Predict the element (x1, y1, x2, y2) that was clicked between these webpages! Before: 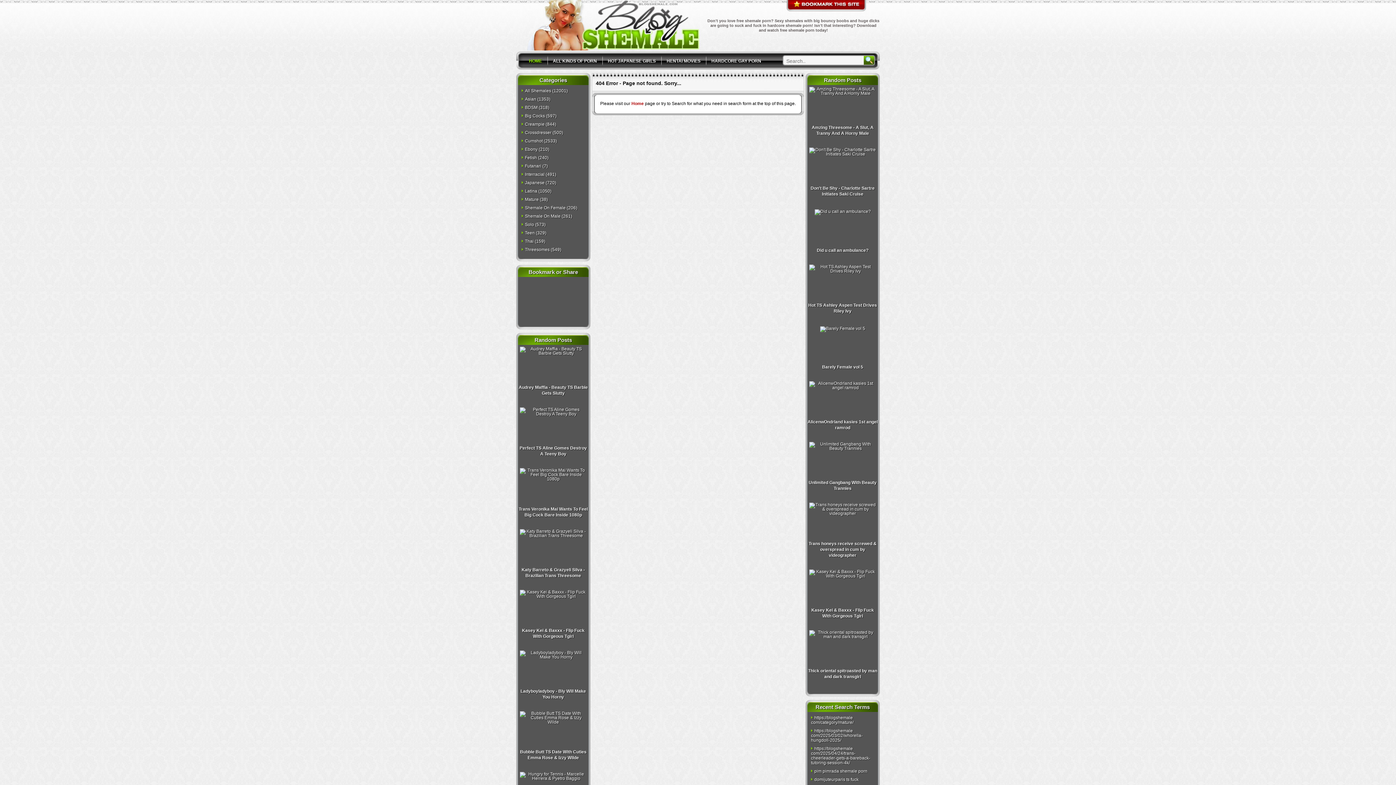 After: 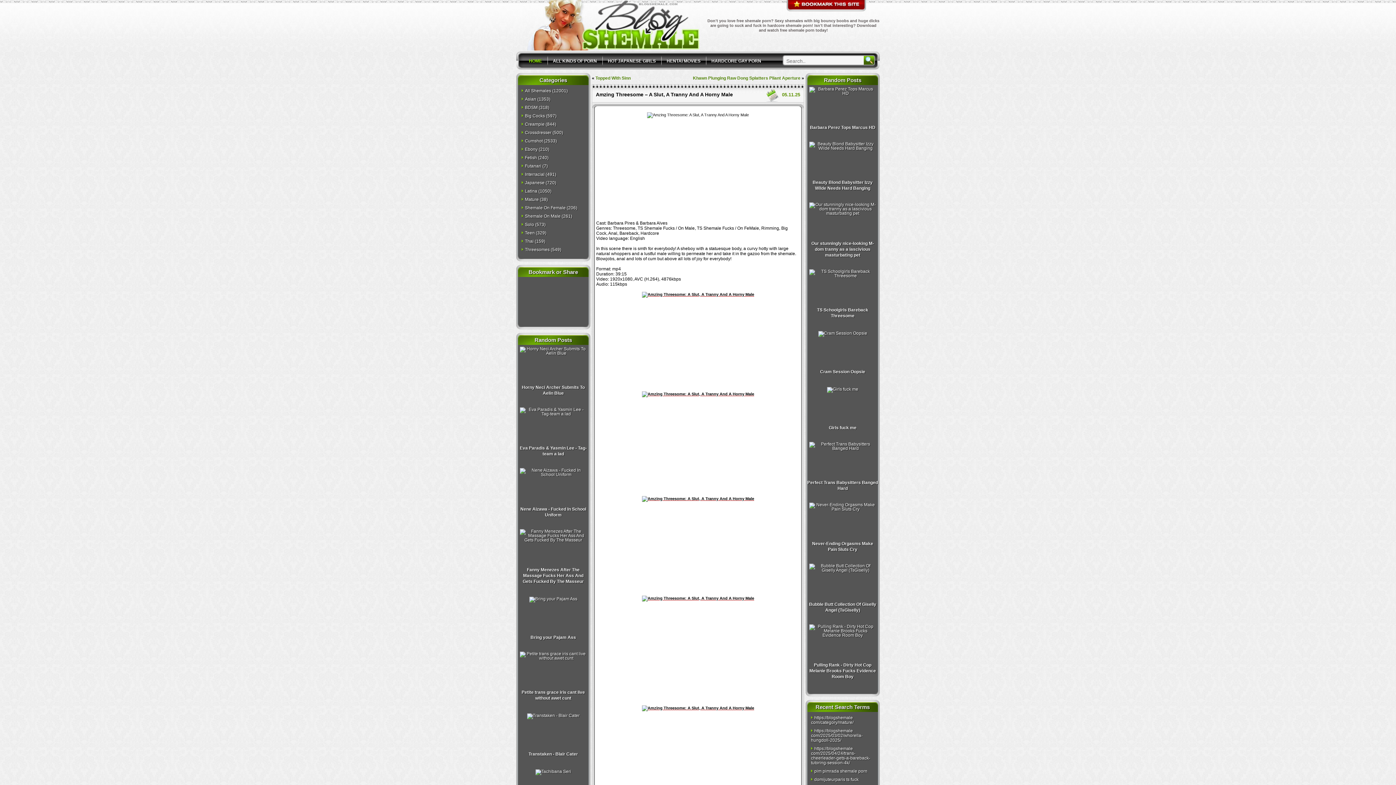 Action: bbox: (809, 90, 876, 136) label: 
Amzing Threesome - A Slut, A Tranny And A Horny Male


